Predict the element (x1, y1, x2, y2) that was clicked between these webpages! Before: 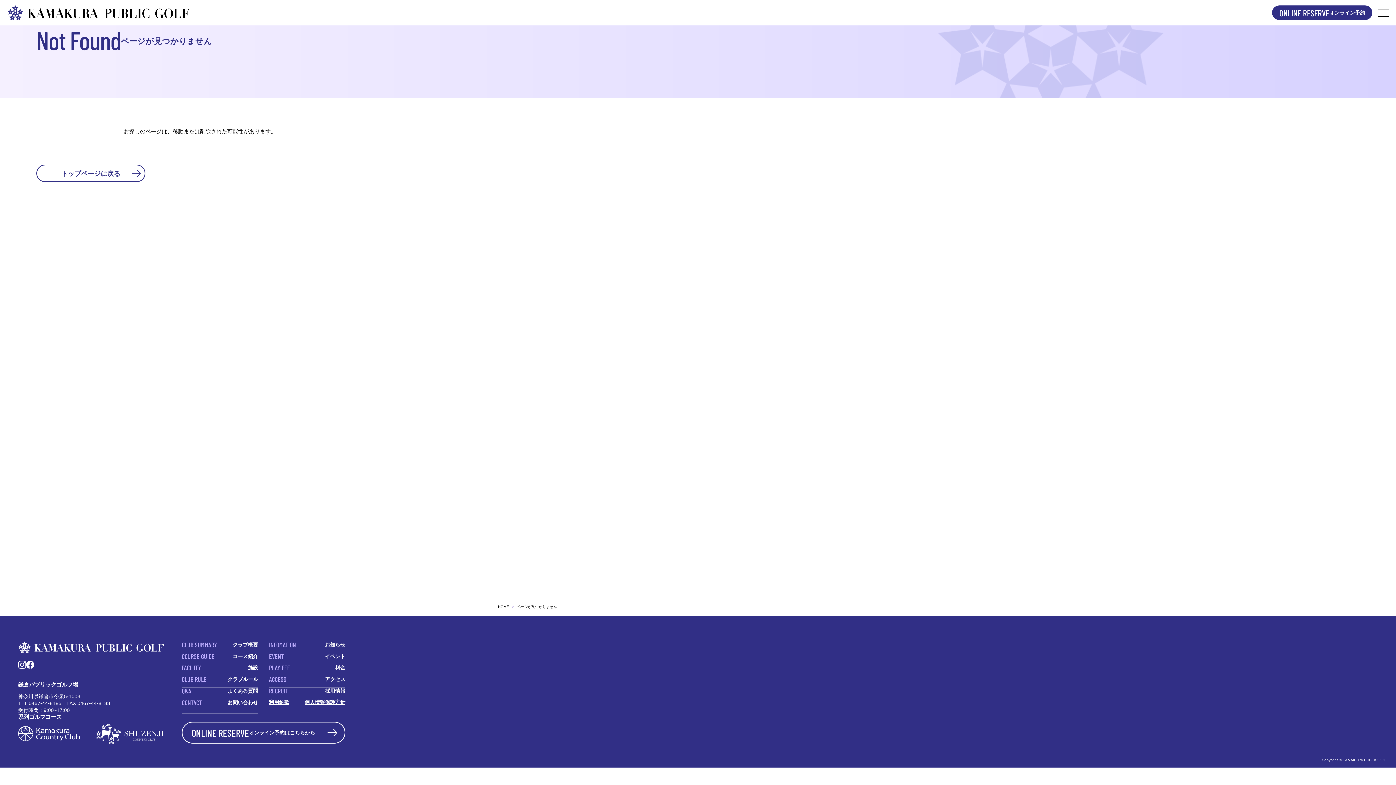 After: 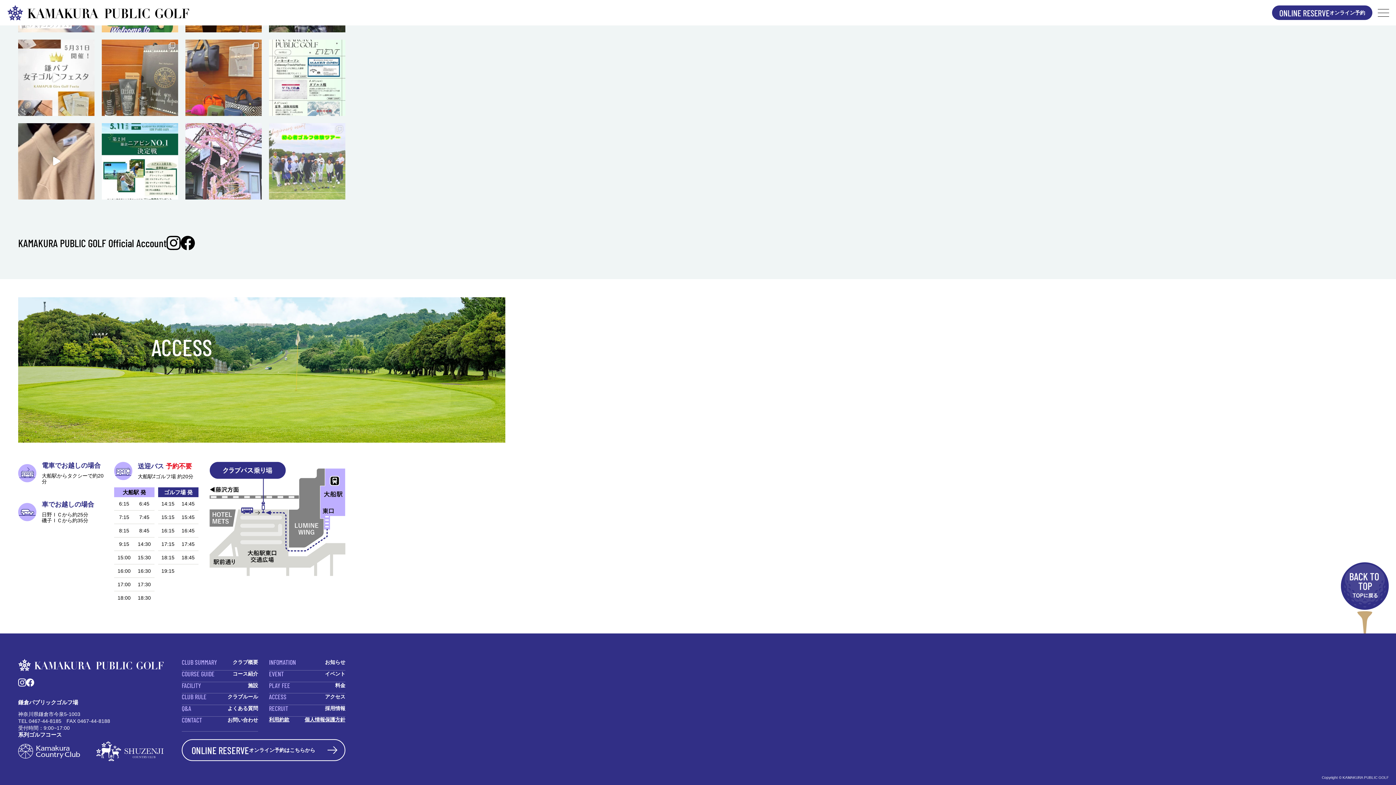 Action: label: ACCESS
アクセス bbox: (269, 676, 345, 682)